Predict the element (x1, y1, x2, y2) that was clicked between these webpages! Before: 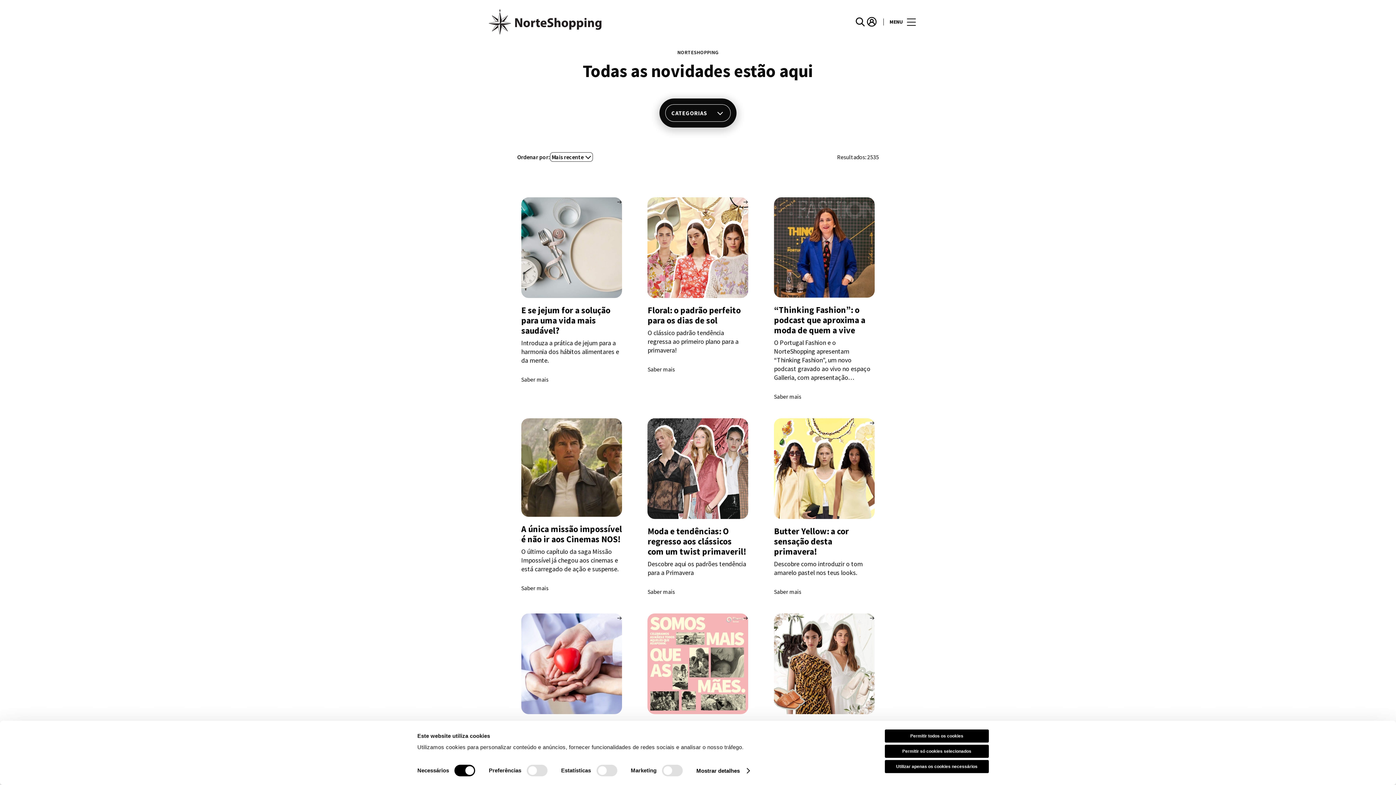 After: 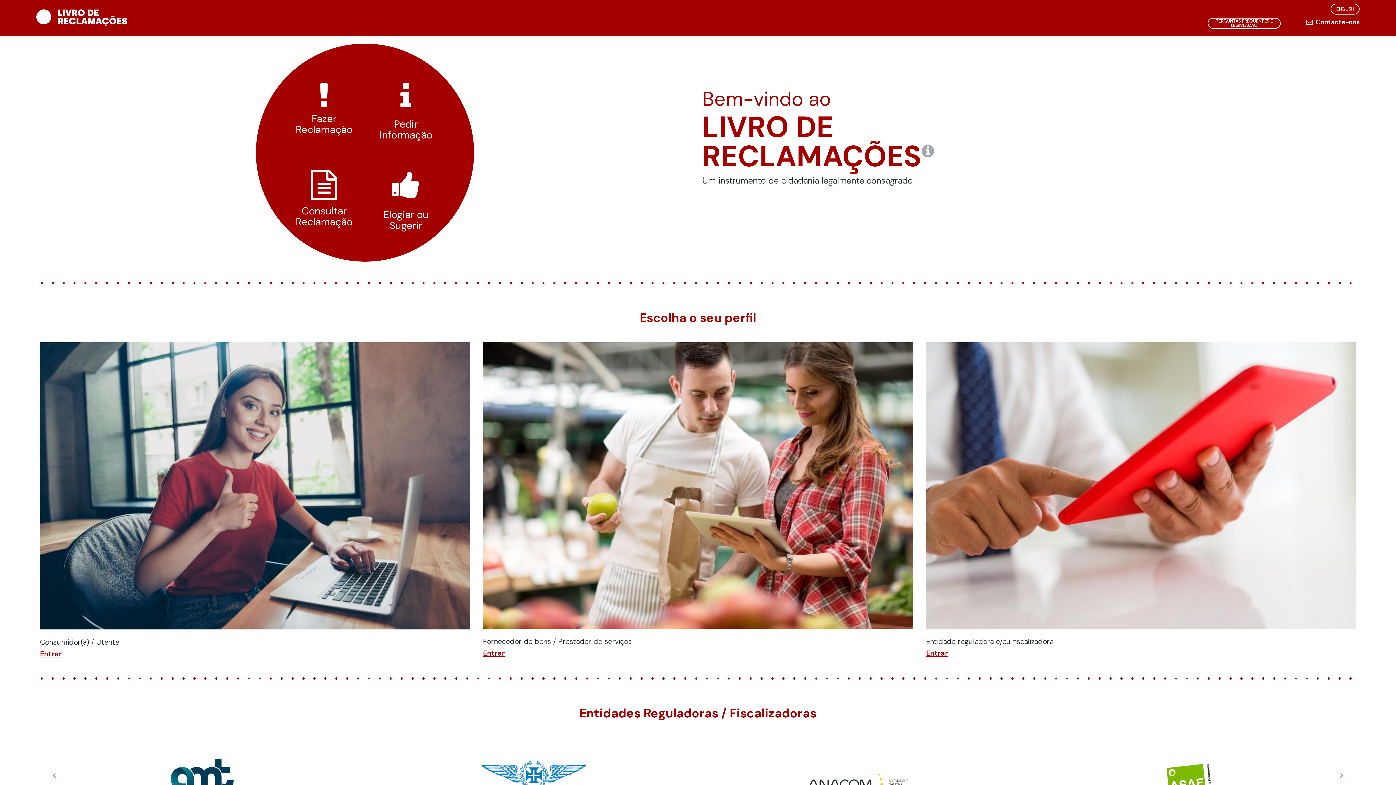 Action: label: Ver site bbox: (826, 409, 843, 418)